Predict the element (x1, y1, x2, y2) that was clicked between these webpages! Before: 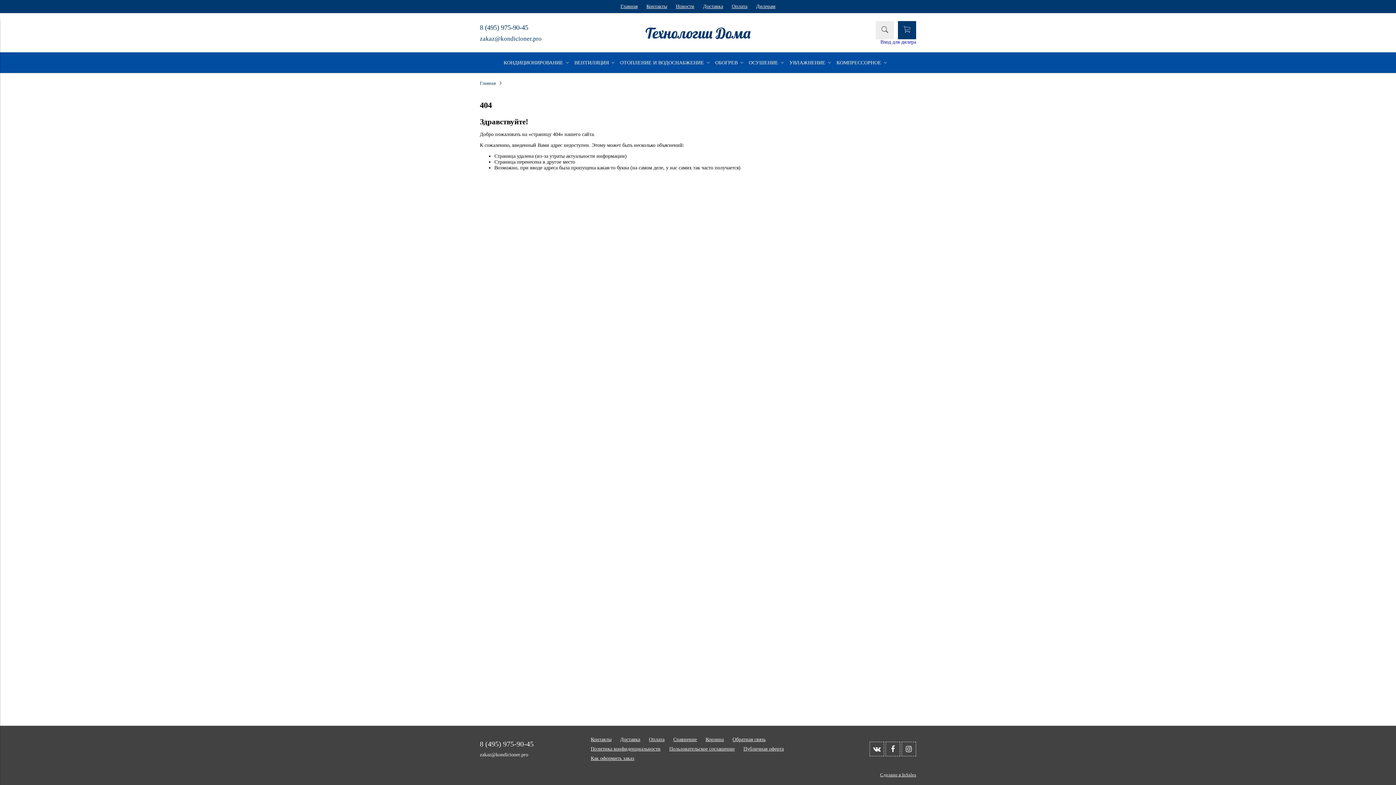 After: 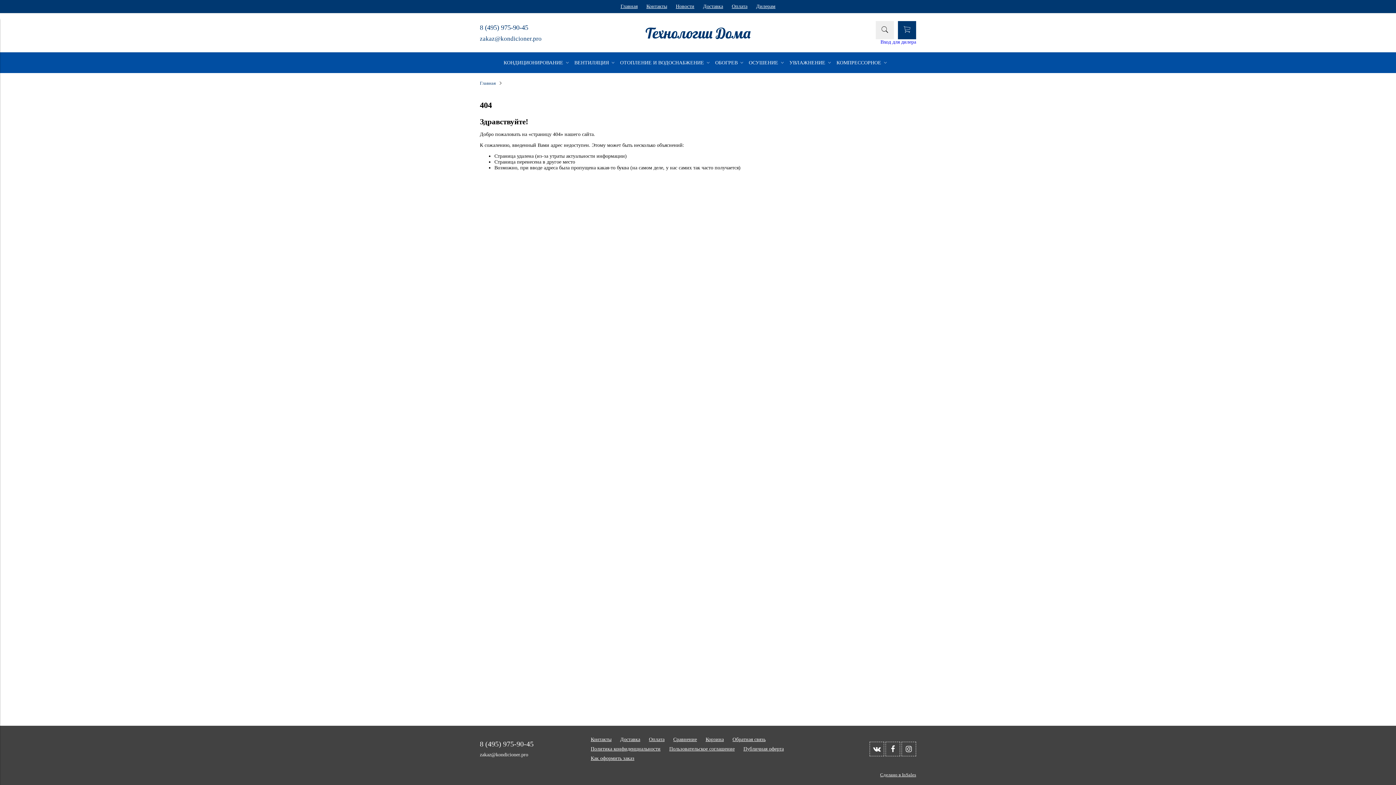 Action: label: 8 (495) 975-90-45 bbox: (480, 23, 528, 31)